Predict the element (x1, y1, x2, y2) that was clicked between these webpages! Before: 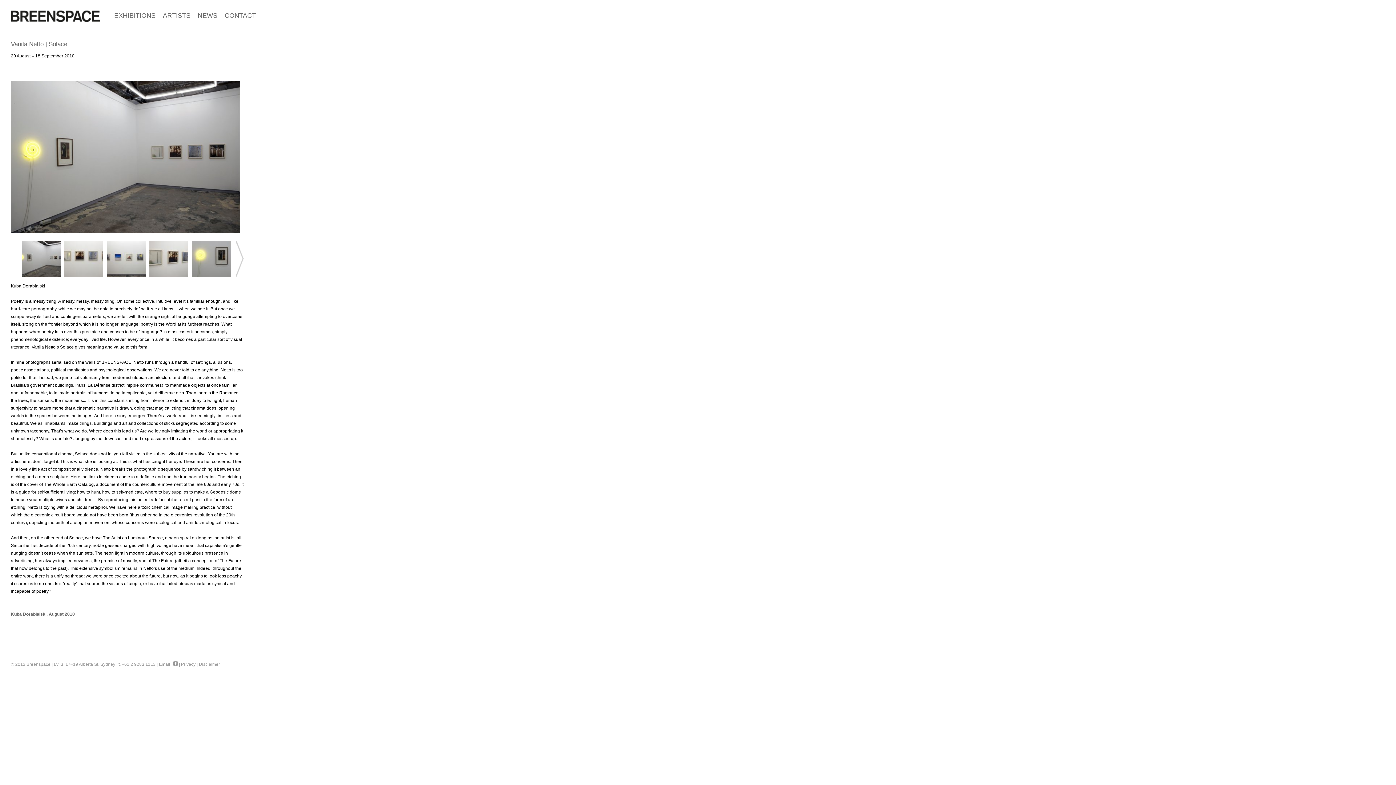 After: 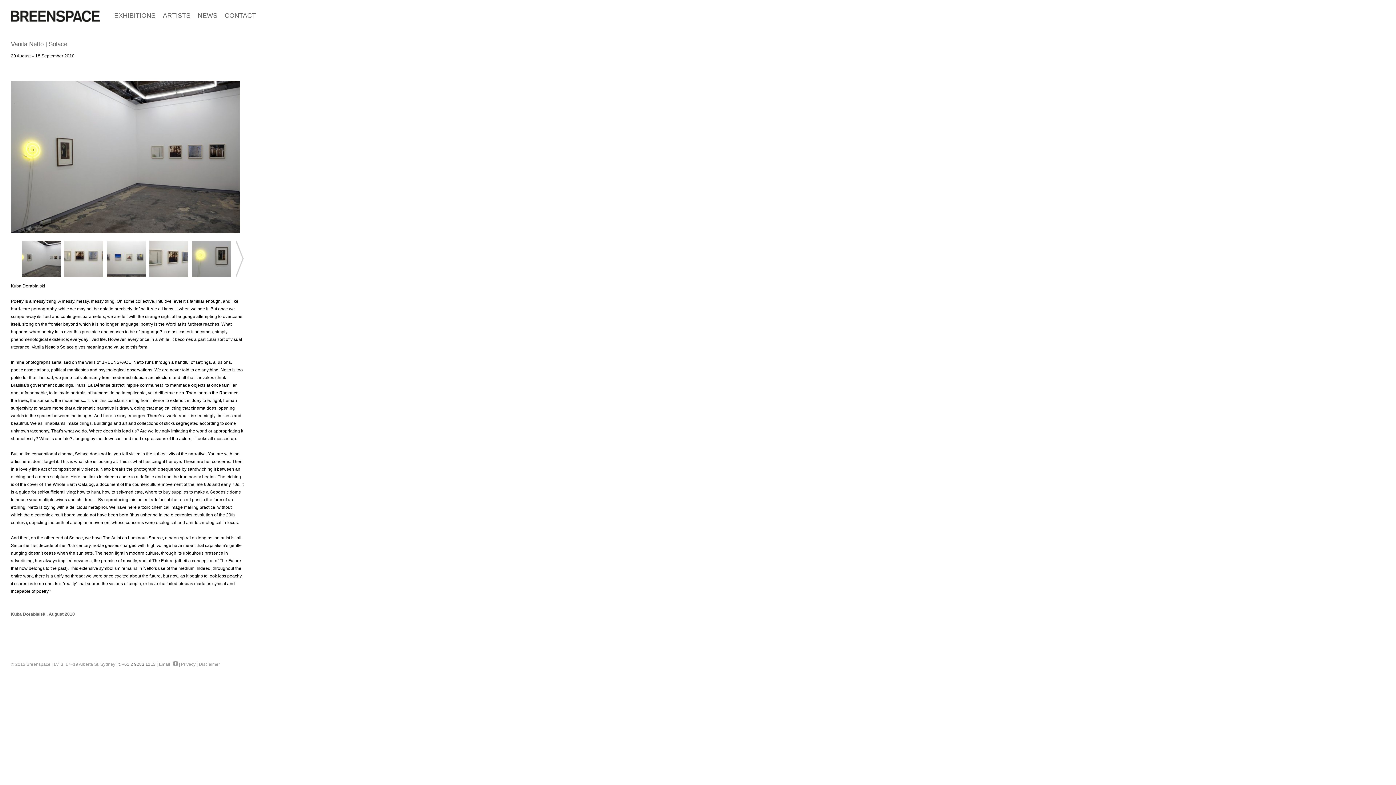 Action: bbox: (118, 662, 155, 667) label: t. +61 2 9283 1113